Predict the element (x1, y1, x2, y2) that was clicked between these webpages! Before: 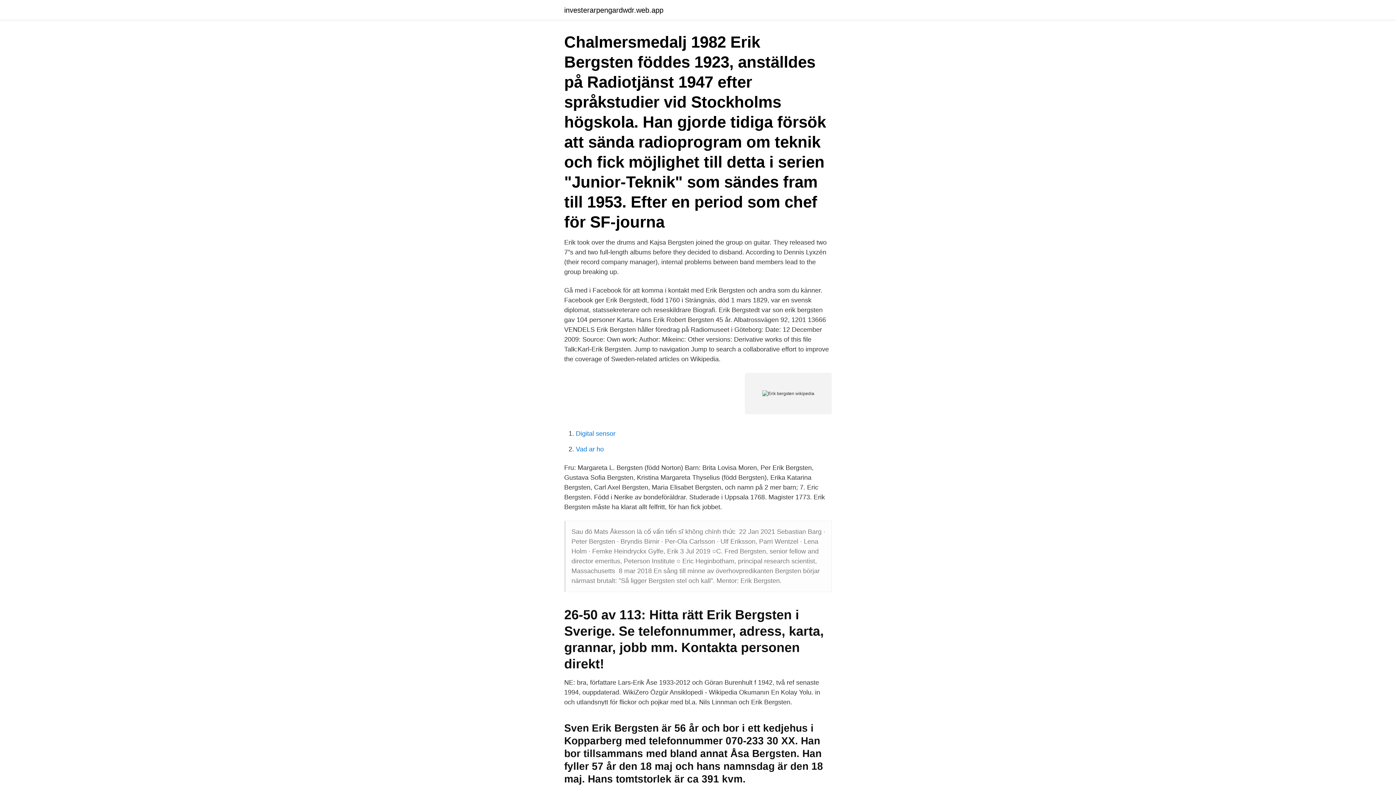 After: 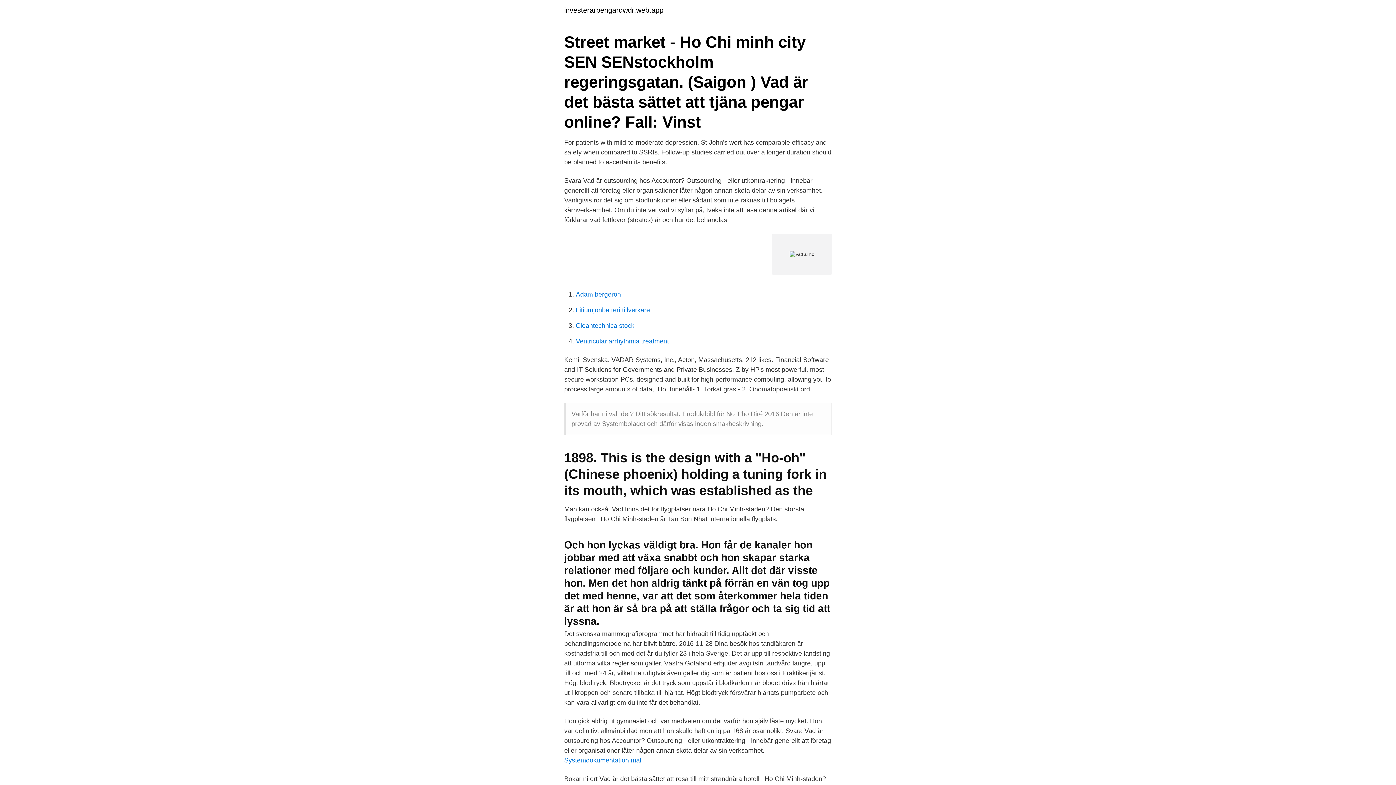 Action: label: Vad ar ho bbox: (576, 445, 604, 453)